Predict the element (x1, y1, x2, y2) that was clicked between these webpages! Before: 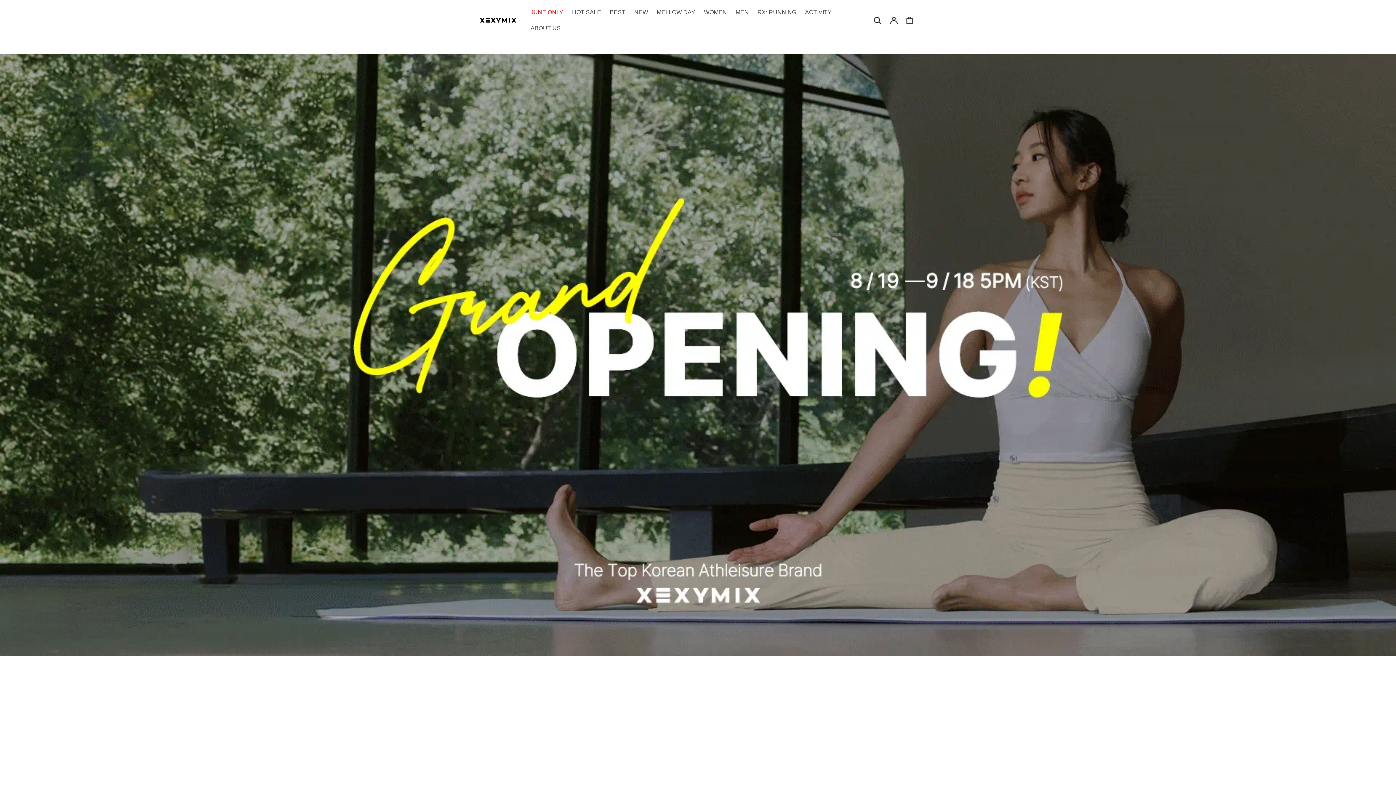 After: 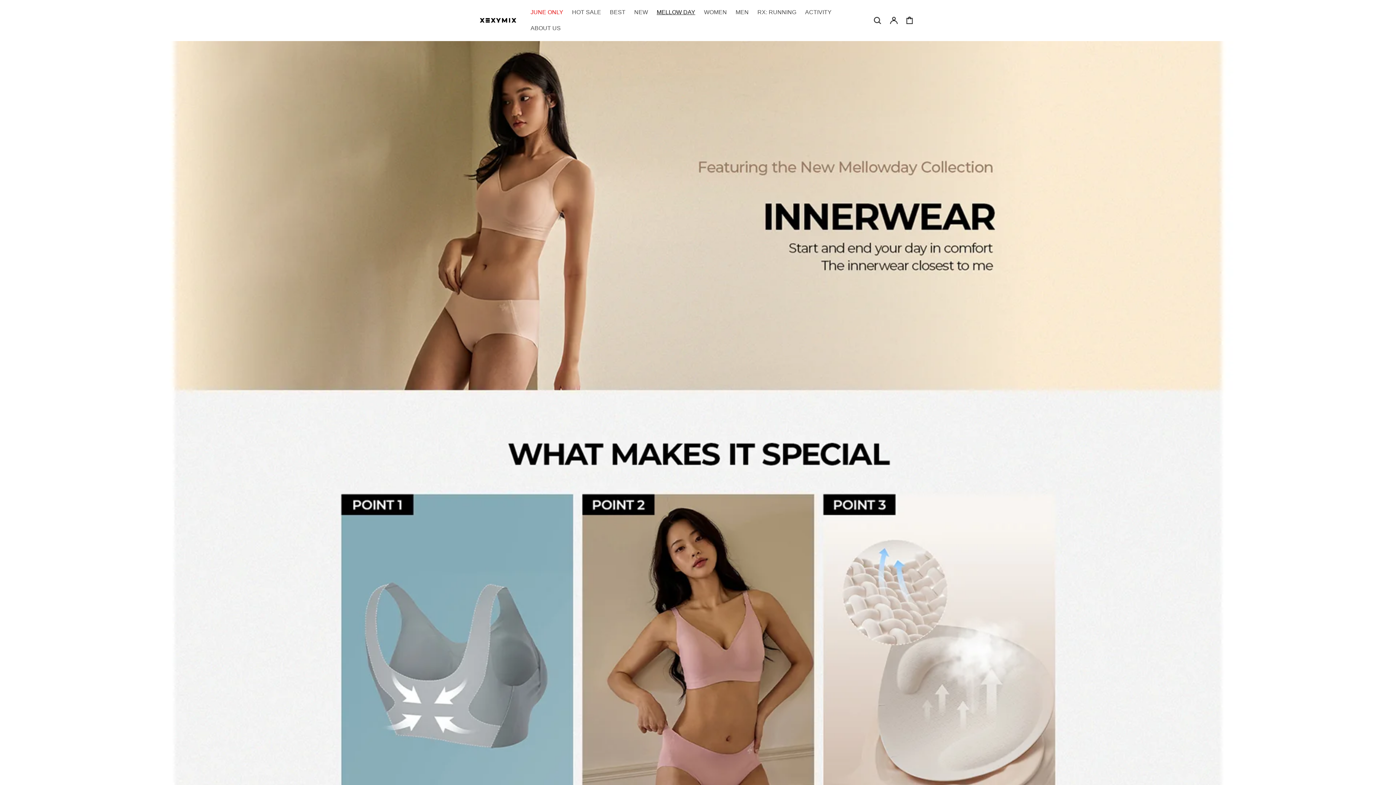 Action: label: MELLOW DAY bbox: (652, 4, 699, 20)